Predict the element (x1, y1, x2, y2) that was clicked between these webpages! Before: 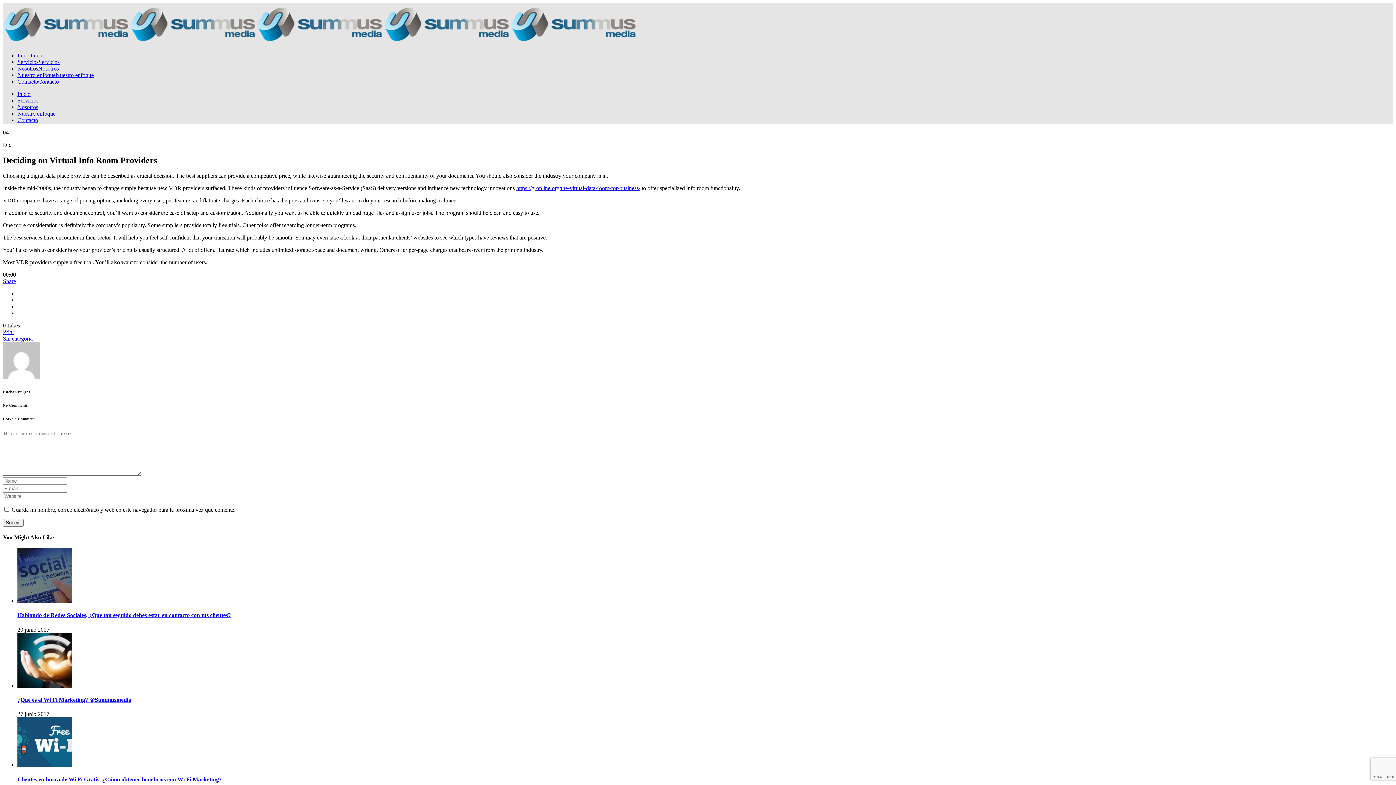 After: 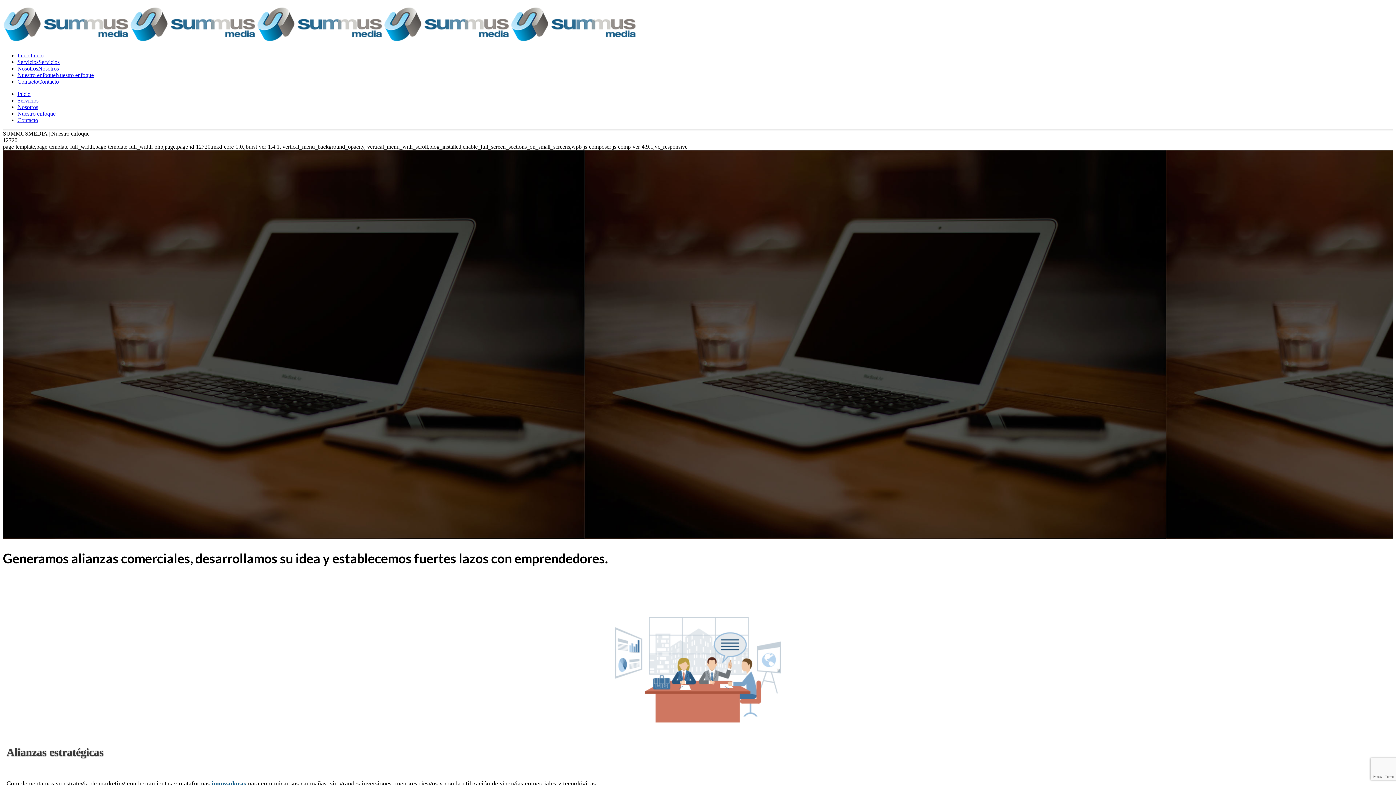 Action: bbox: (17, 110, 55, 116) label: Nuestro enfoque